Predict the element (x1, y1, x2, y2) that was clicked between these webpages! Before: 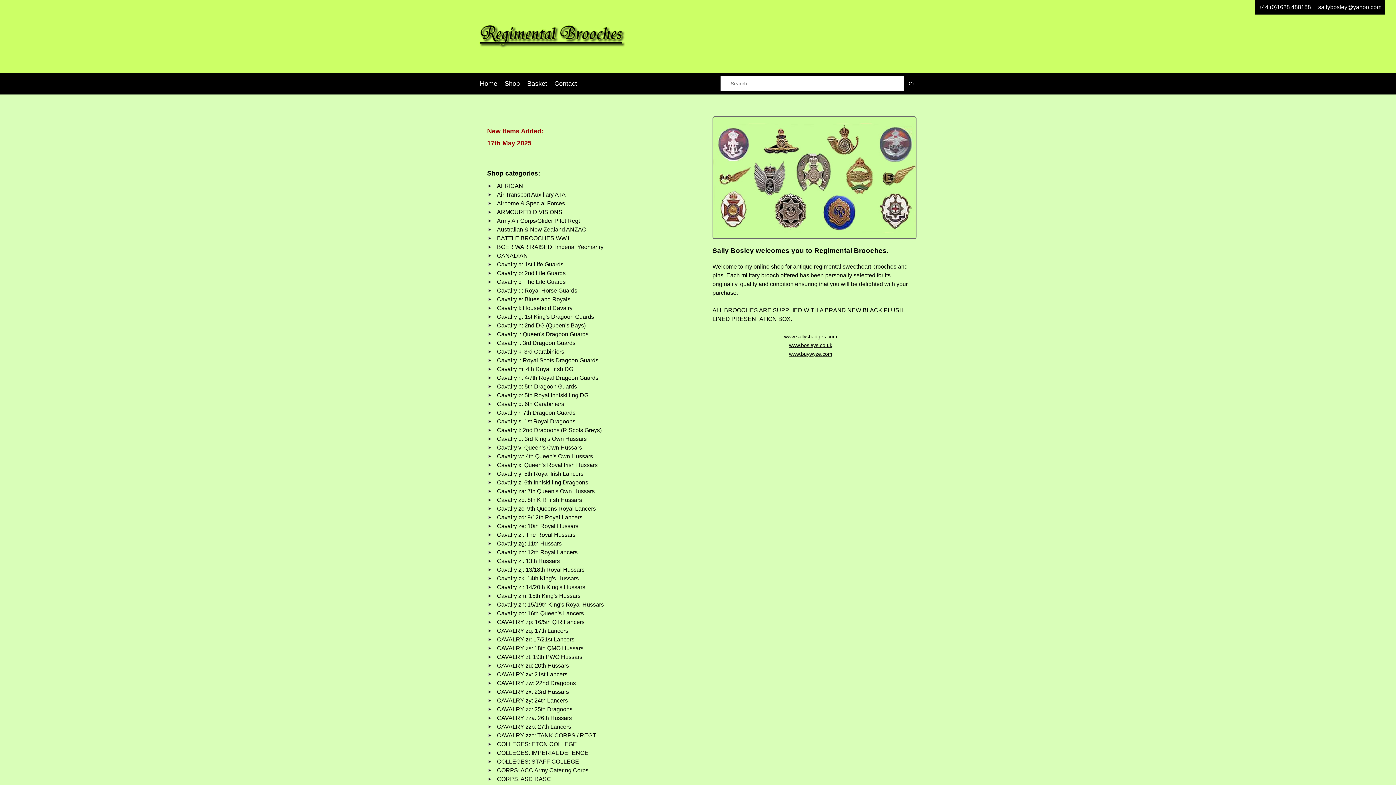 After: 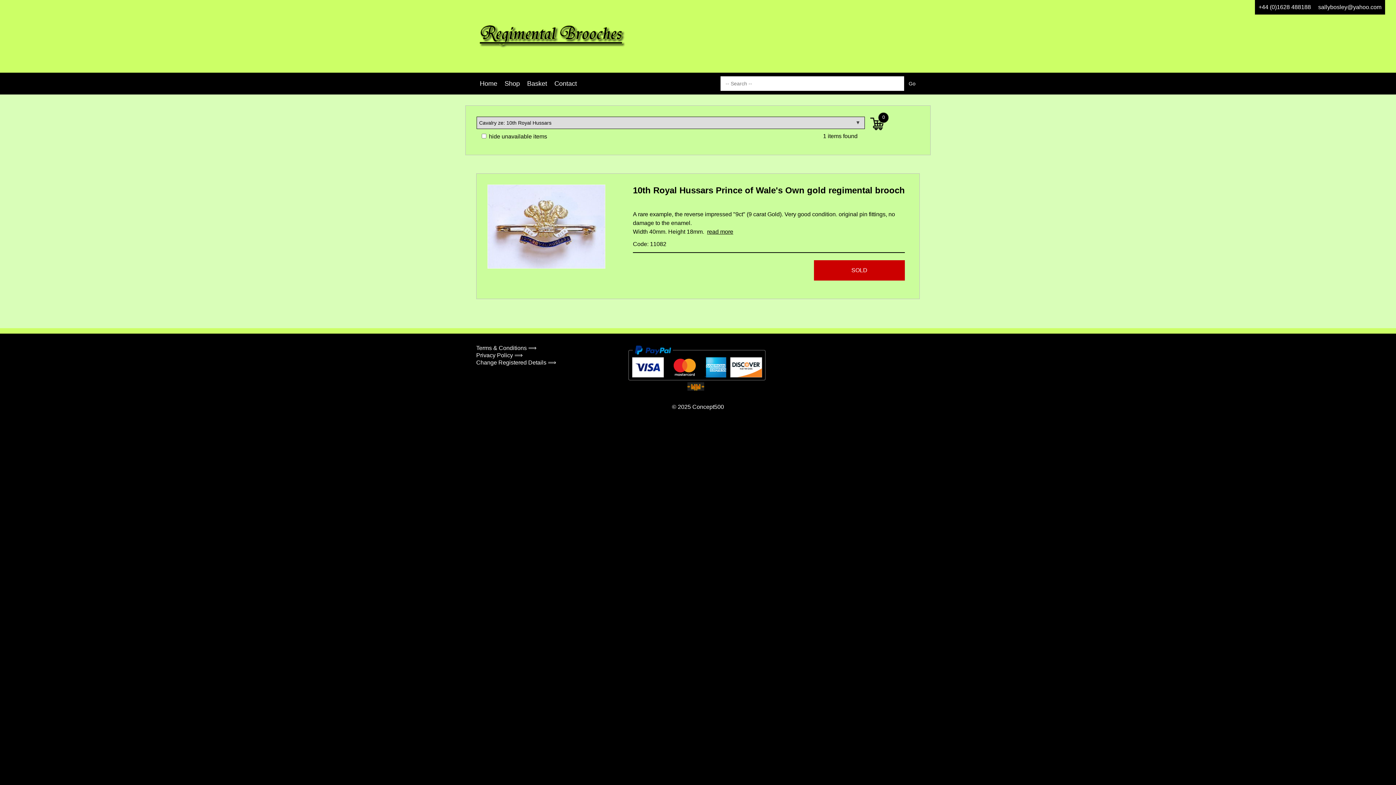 Action: bbox: (497, 523, 578, 529) label: Cavalry ze: 10th Royal Hussars